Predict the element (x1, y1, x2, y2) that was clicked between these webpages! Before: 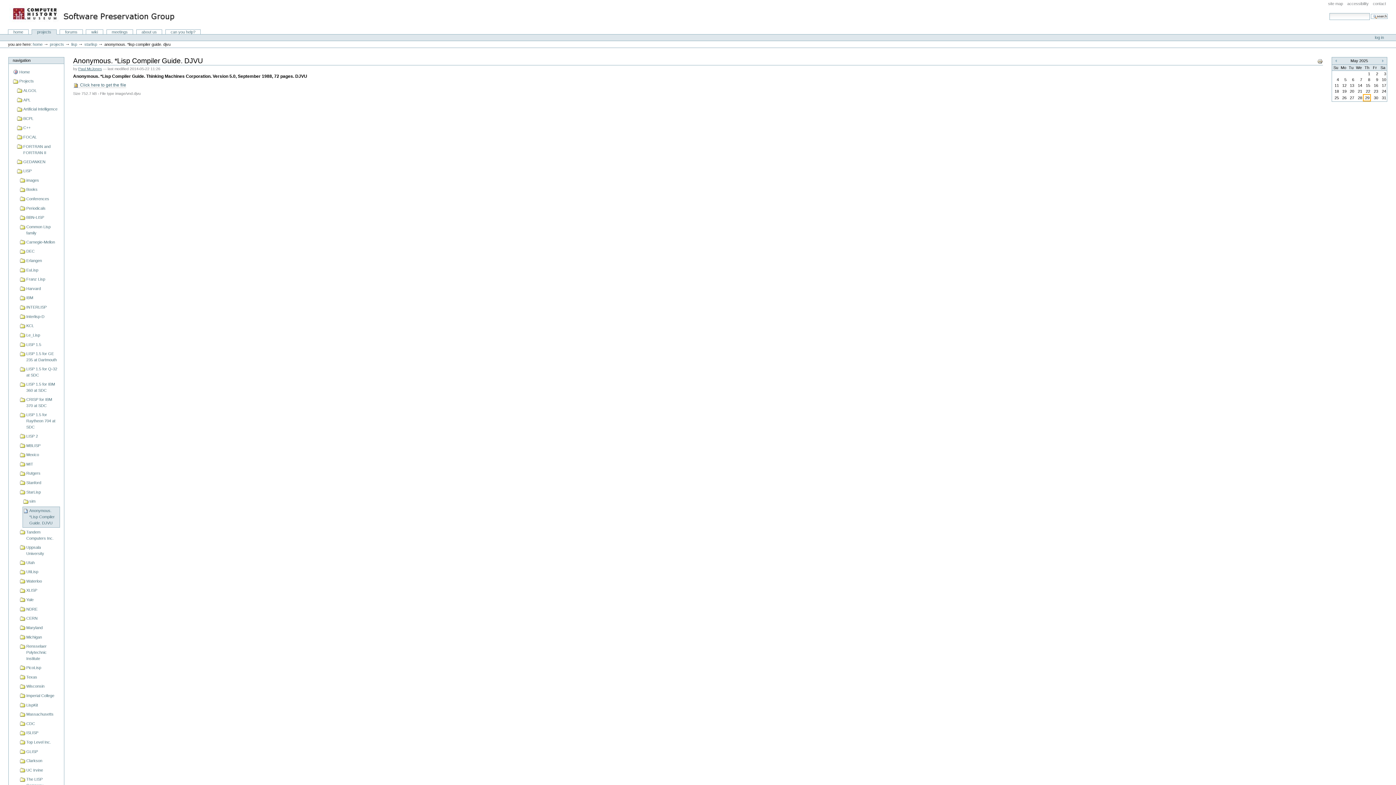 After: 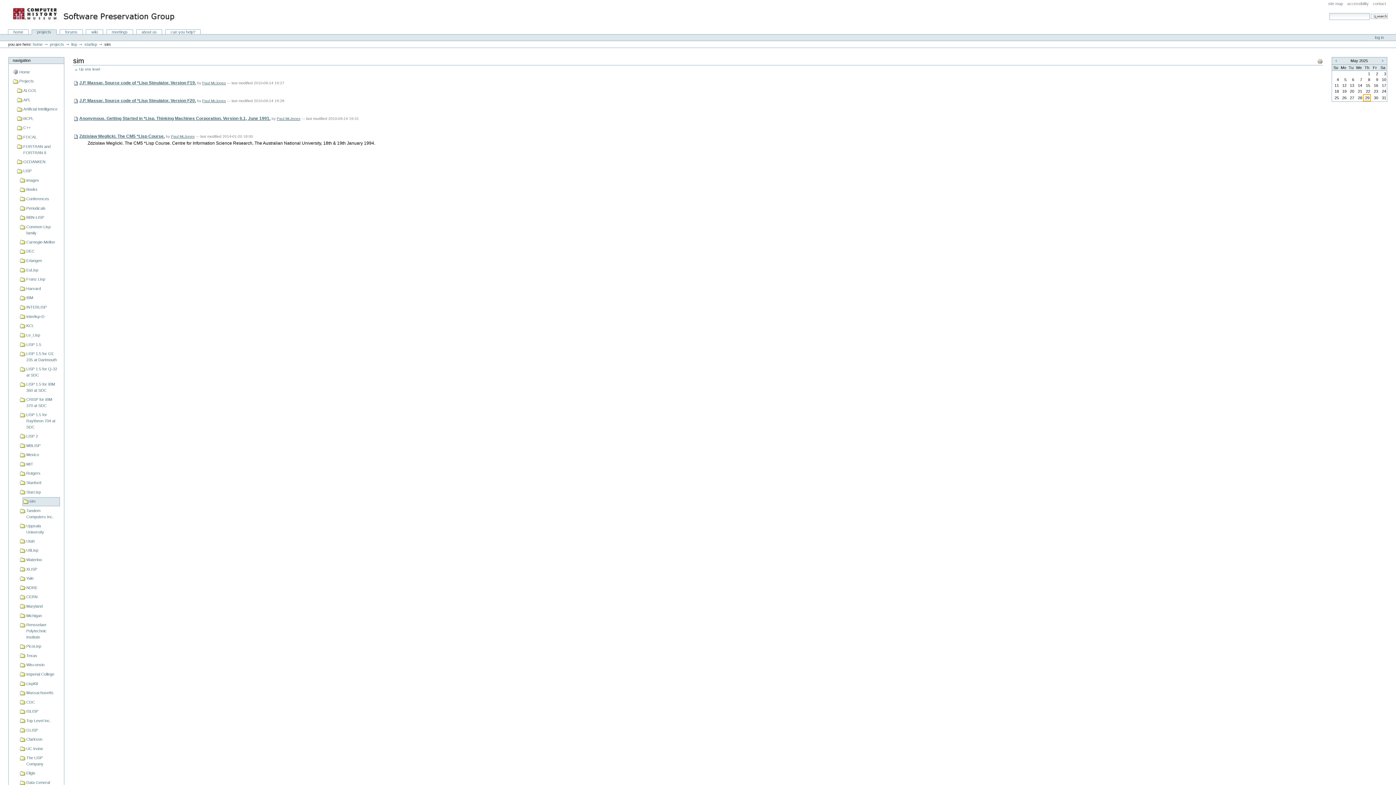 Action: label: sim bbox: (22, 497, 59, 506)